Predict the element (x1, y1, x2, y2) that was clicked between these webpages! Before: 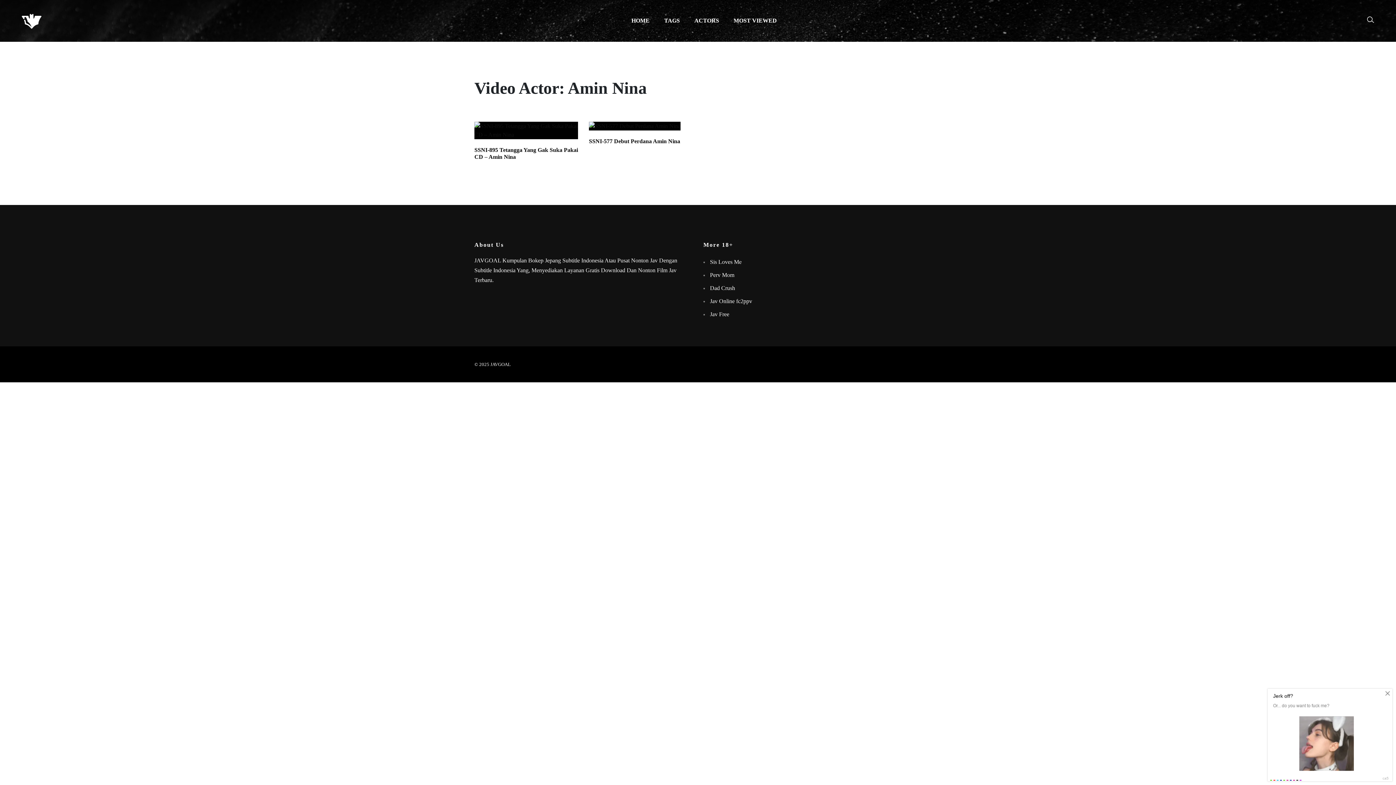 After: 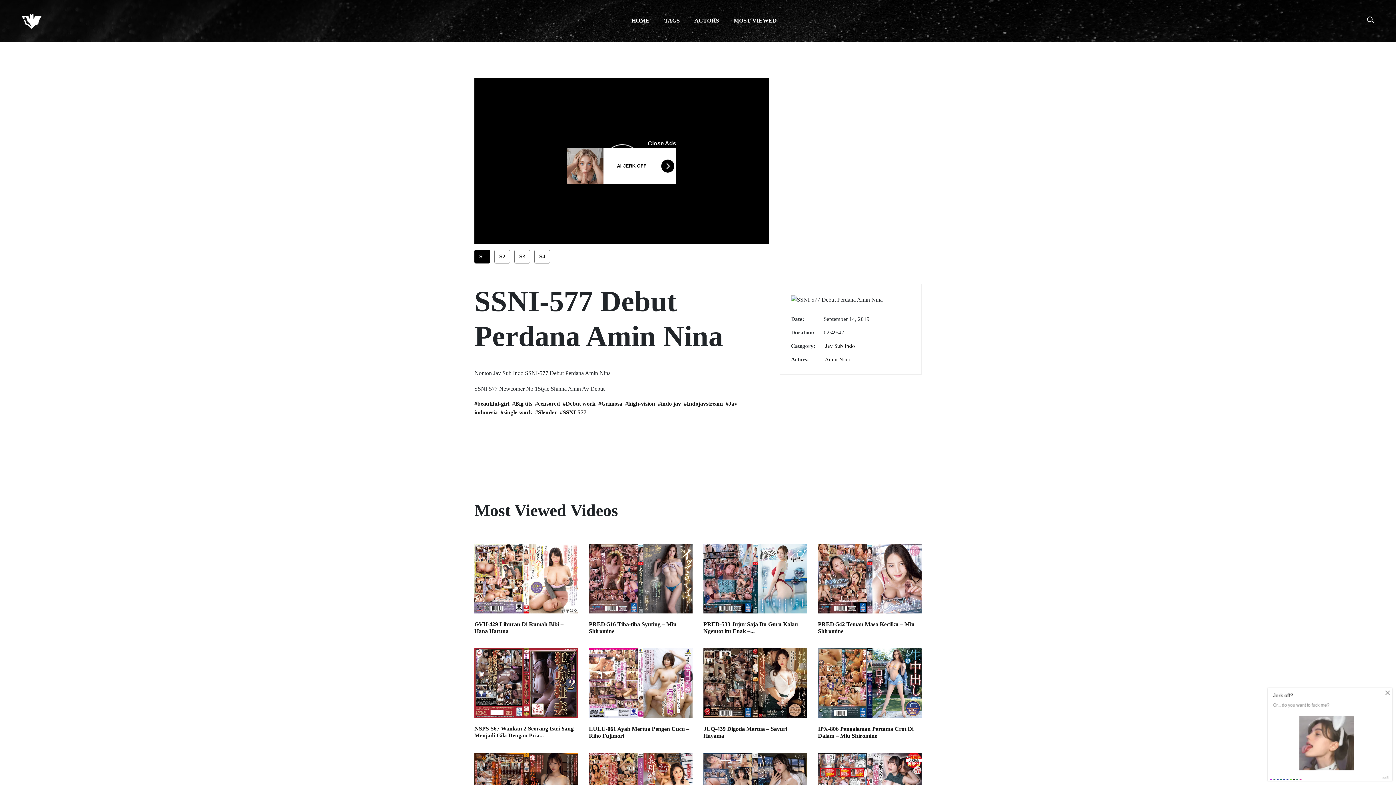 Action: bbox: (589, 137, 680, 144) label: SSNI-577 Debut Perdana Amin Nina